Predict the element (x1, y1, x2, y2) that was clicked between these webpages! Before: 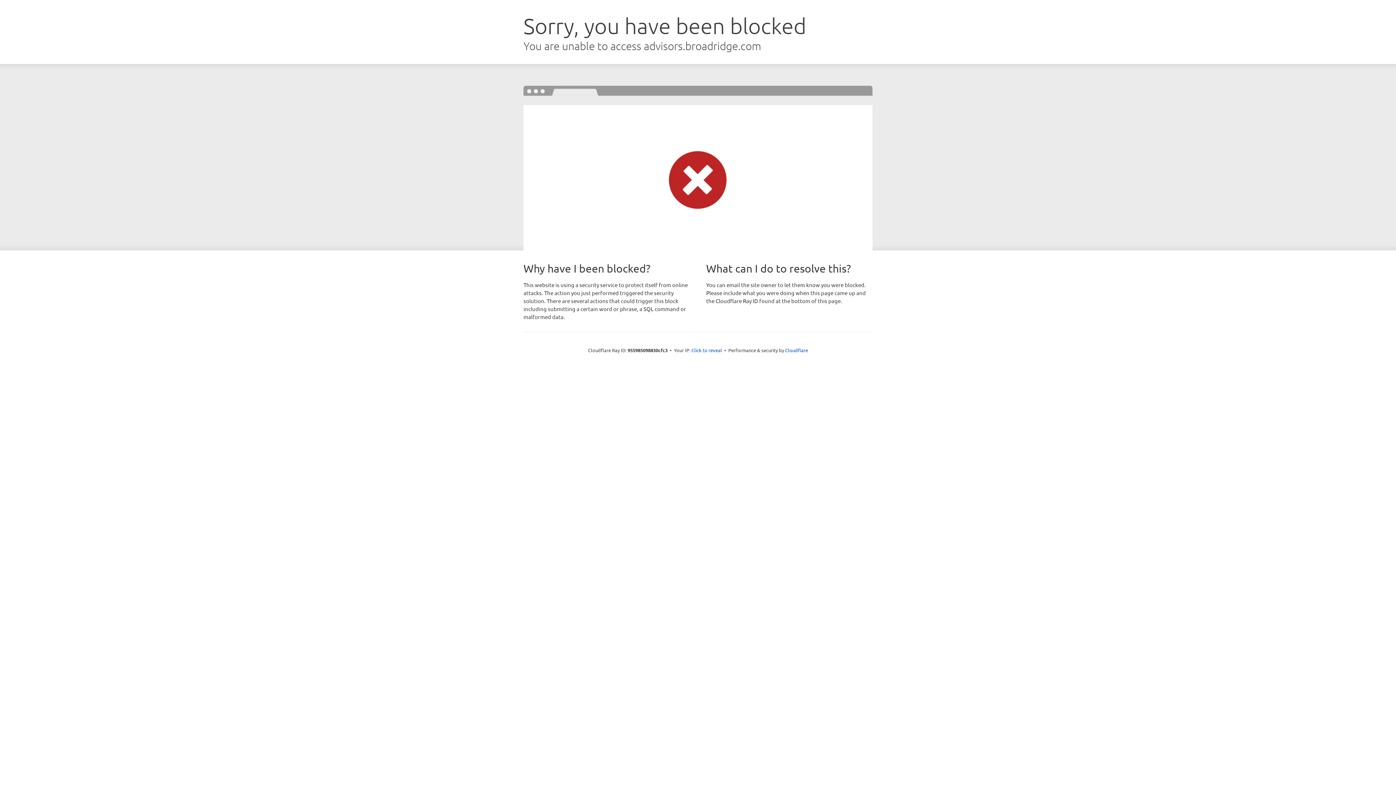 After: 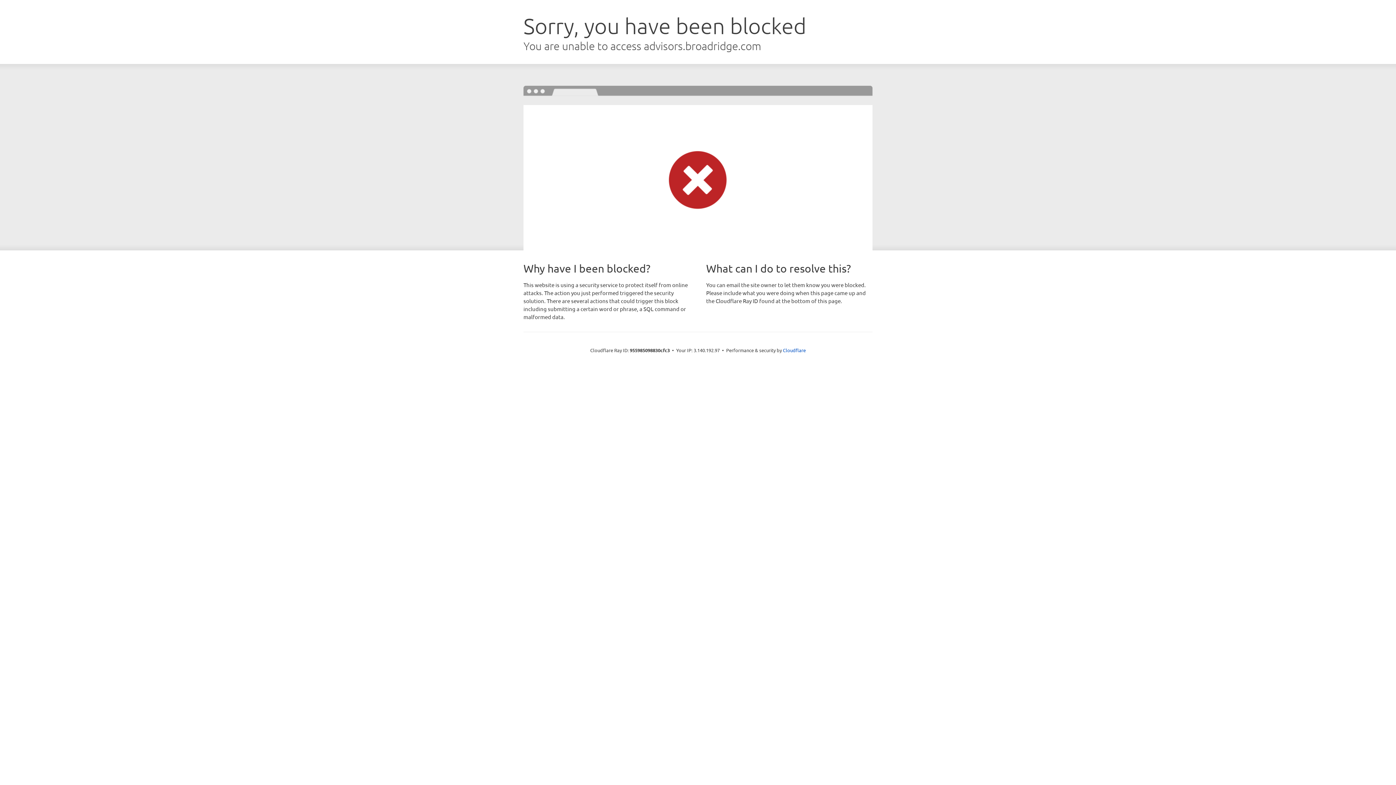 Action: bbox: (691, 346, 722, 353) label: Click to reveal